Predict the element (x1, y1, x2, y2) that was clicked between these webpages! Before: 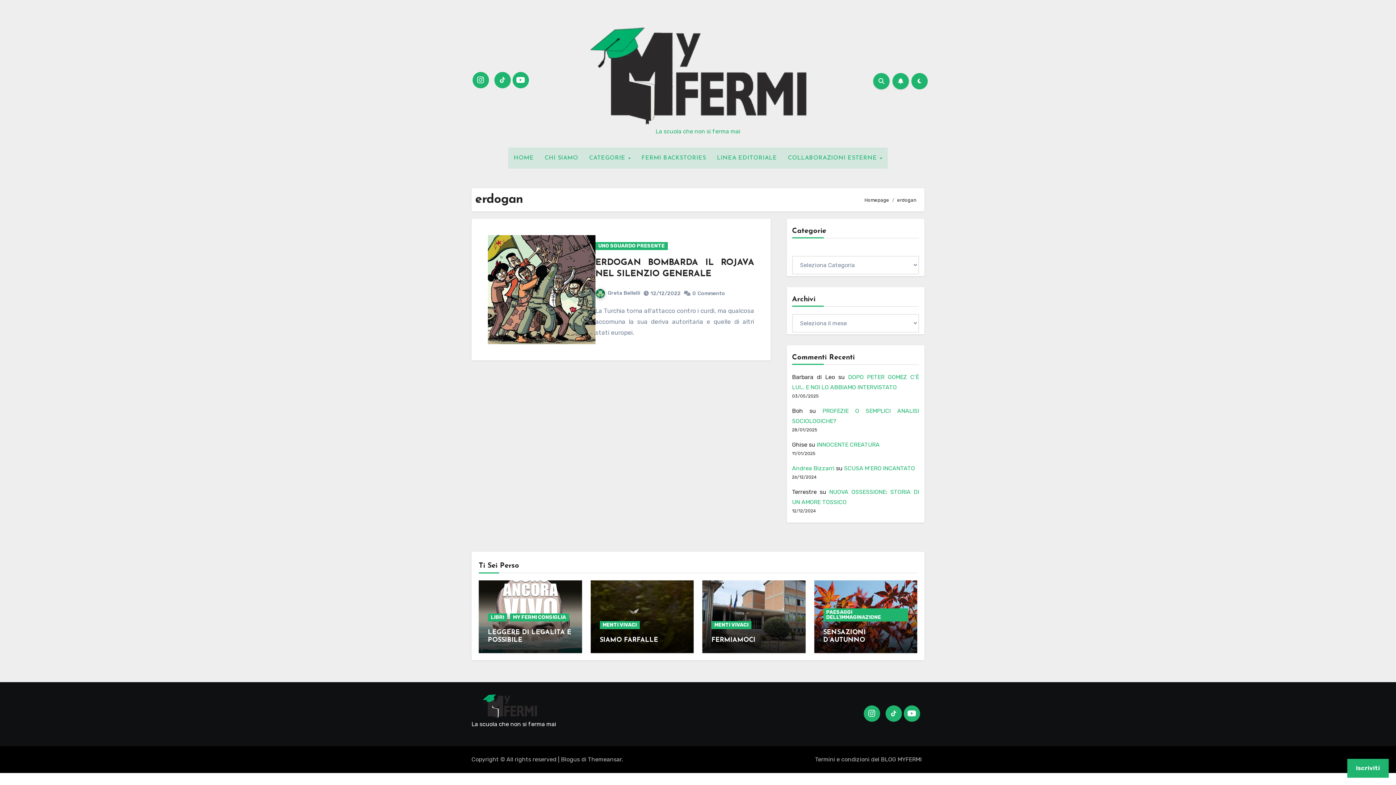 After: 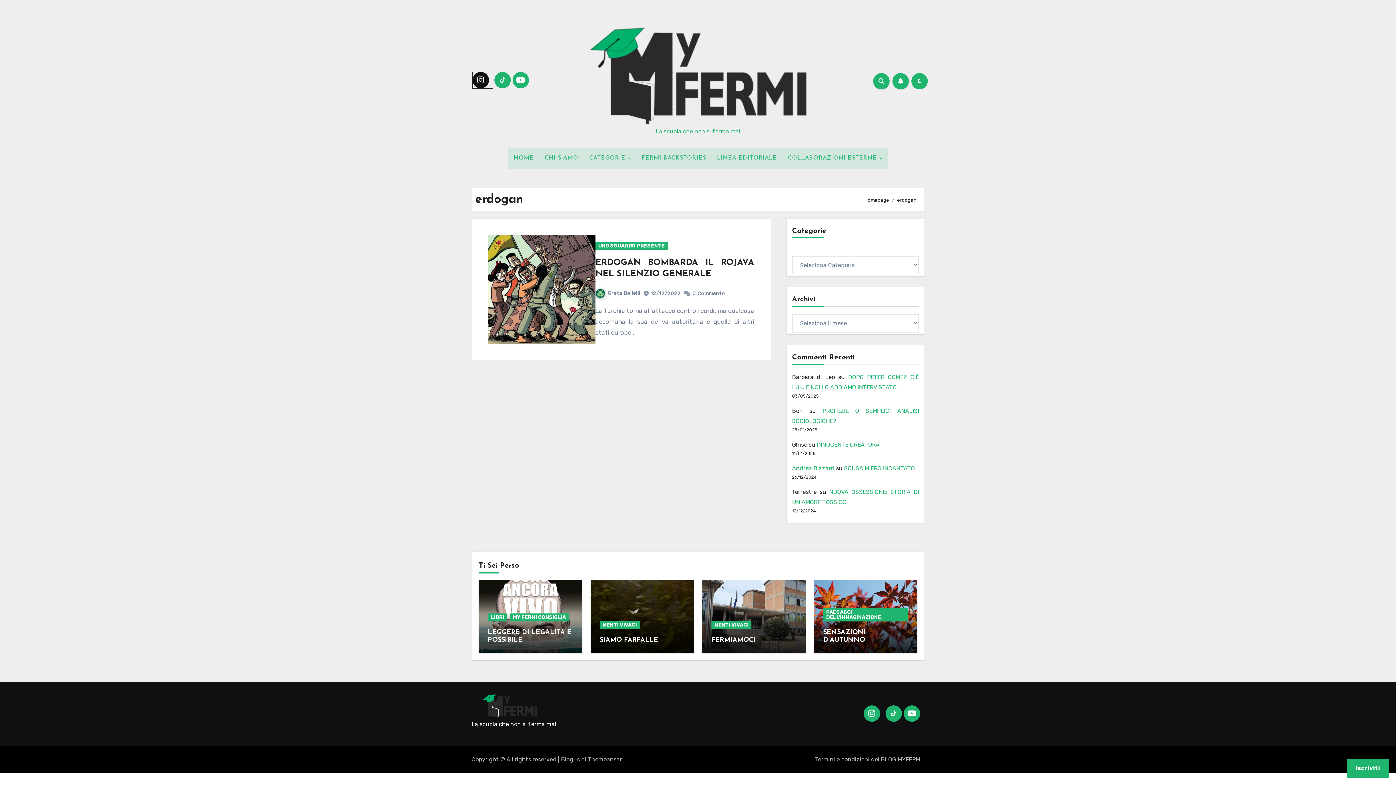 Action: bbox: (472, 72, 492, 88)